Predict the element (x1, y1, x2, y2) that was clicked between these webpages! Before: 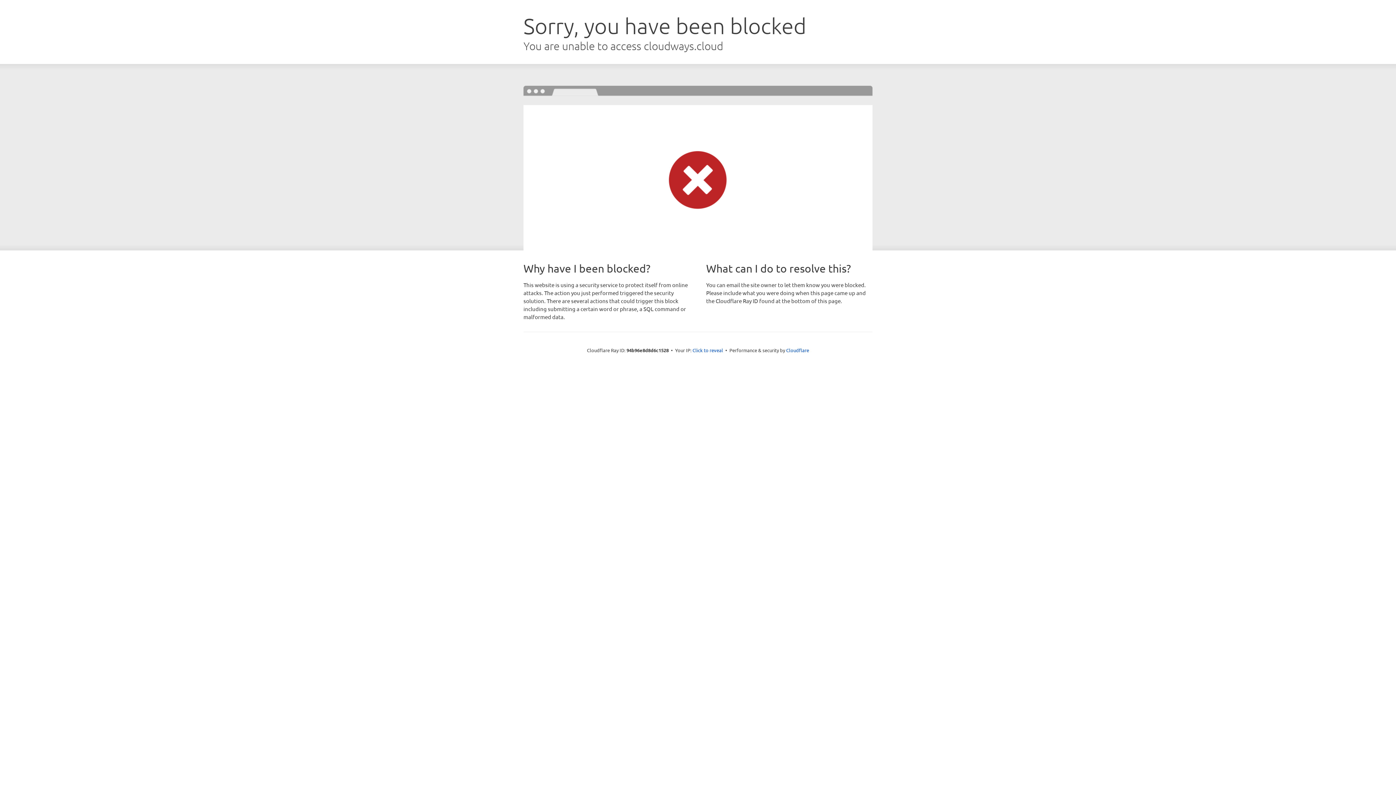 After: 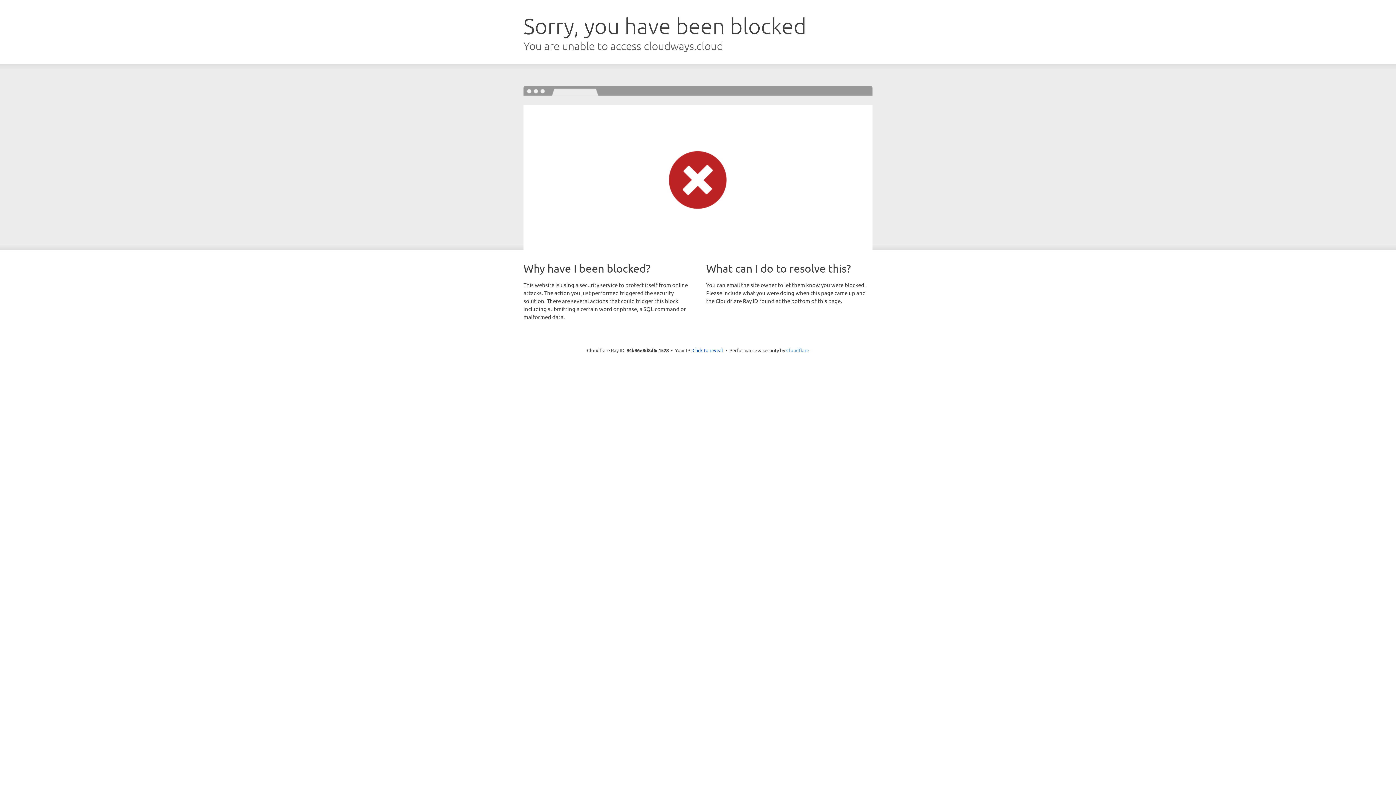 Action: bbox: (786, 347, 809, 353) label: Cloudflare